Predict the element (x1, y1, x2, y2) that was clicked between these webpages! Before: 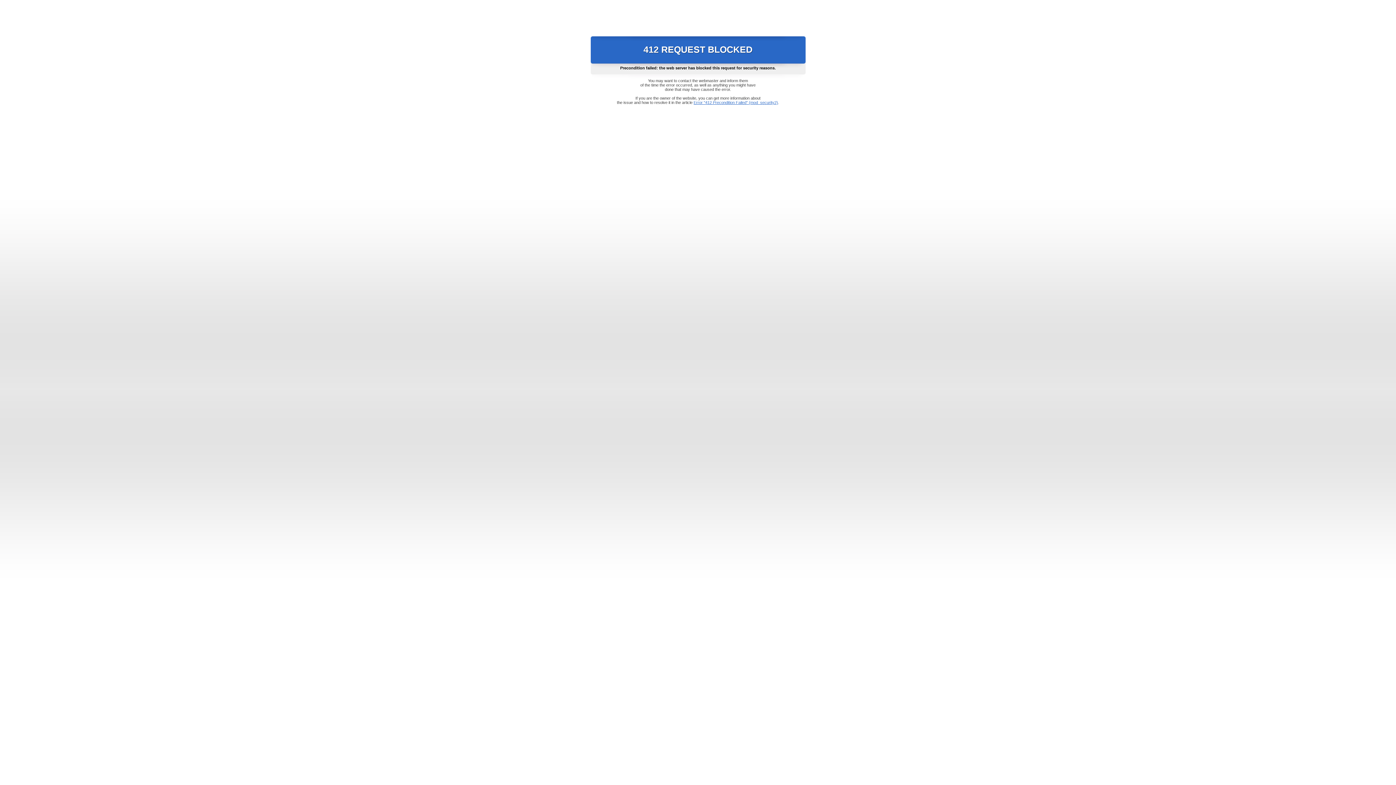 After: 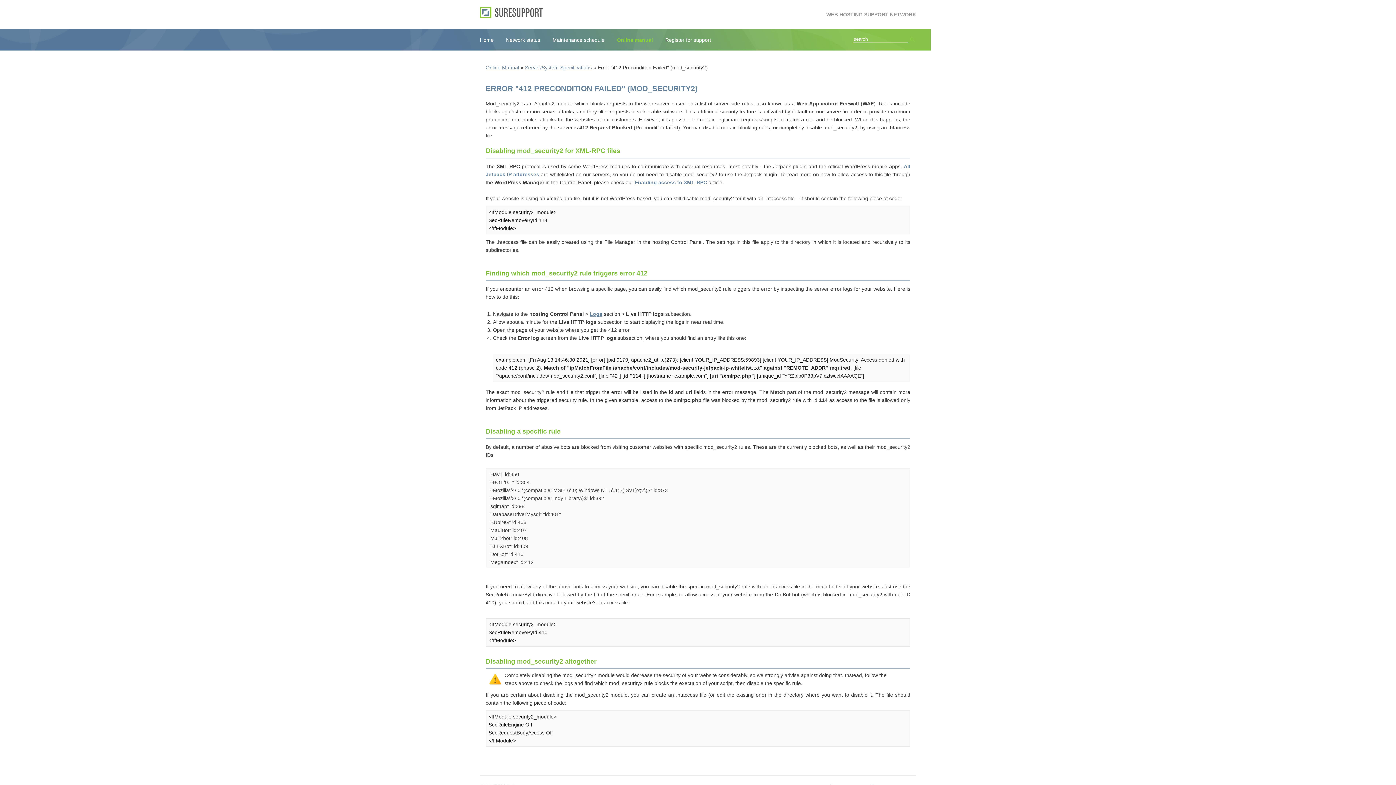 Action: label: Error "412 Precondition Failed" (mod_security2) bbox: (693, 100, 778, 104)